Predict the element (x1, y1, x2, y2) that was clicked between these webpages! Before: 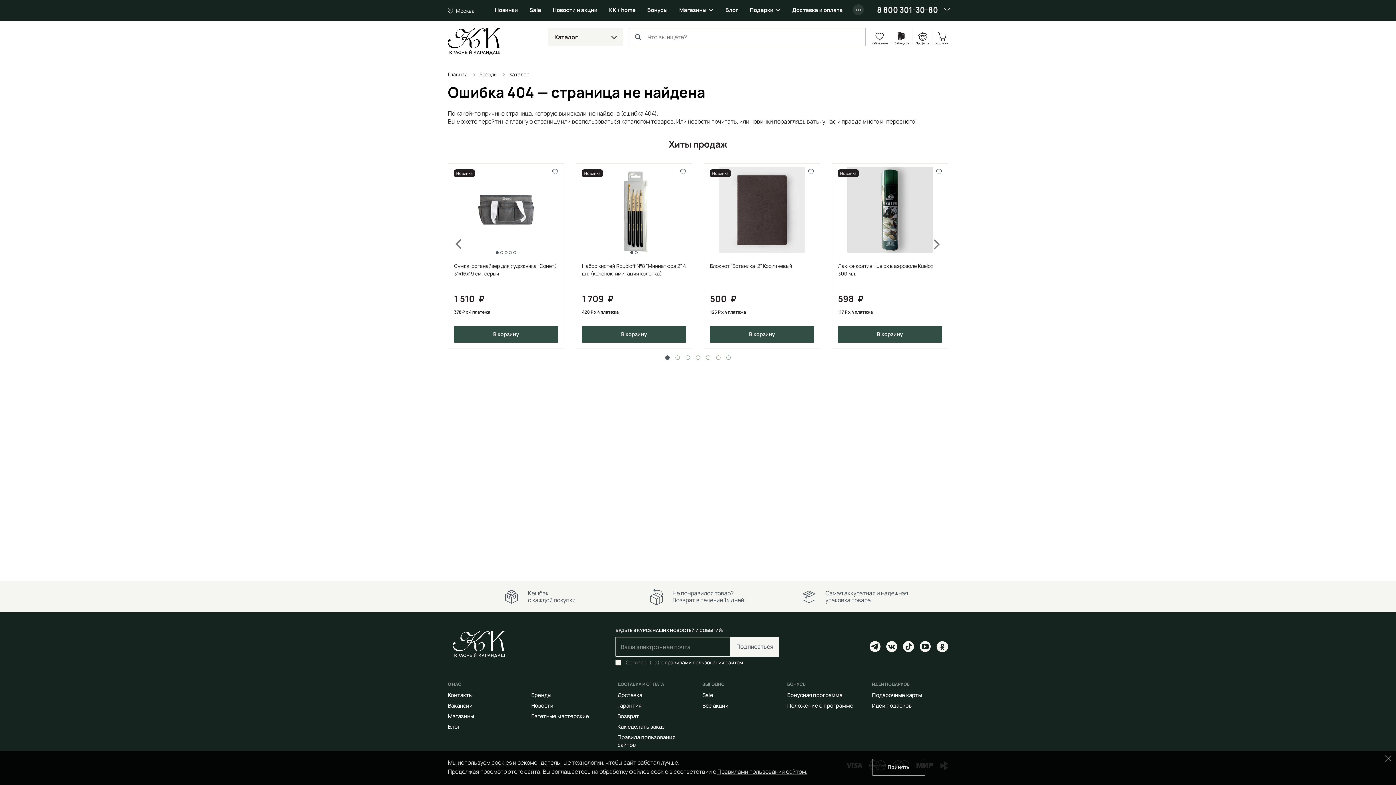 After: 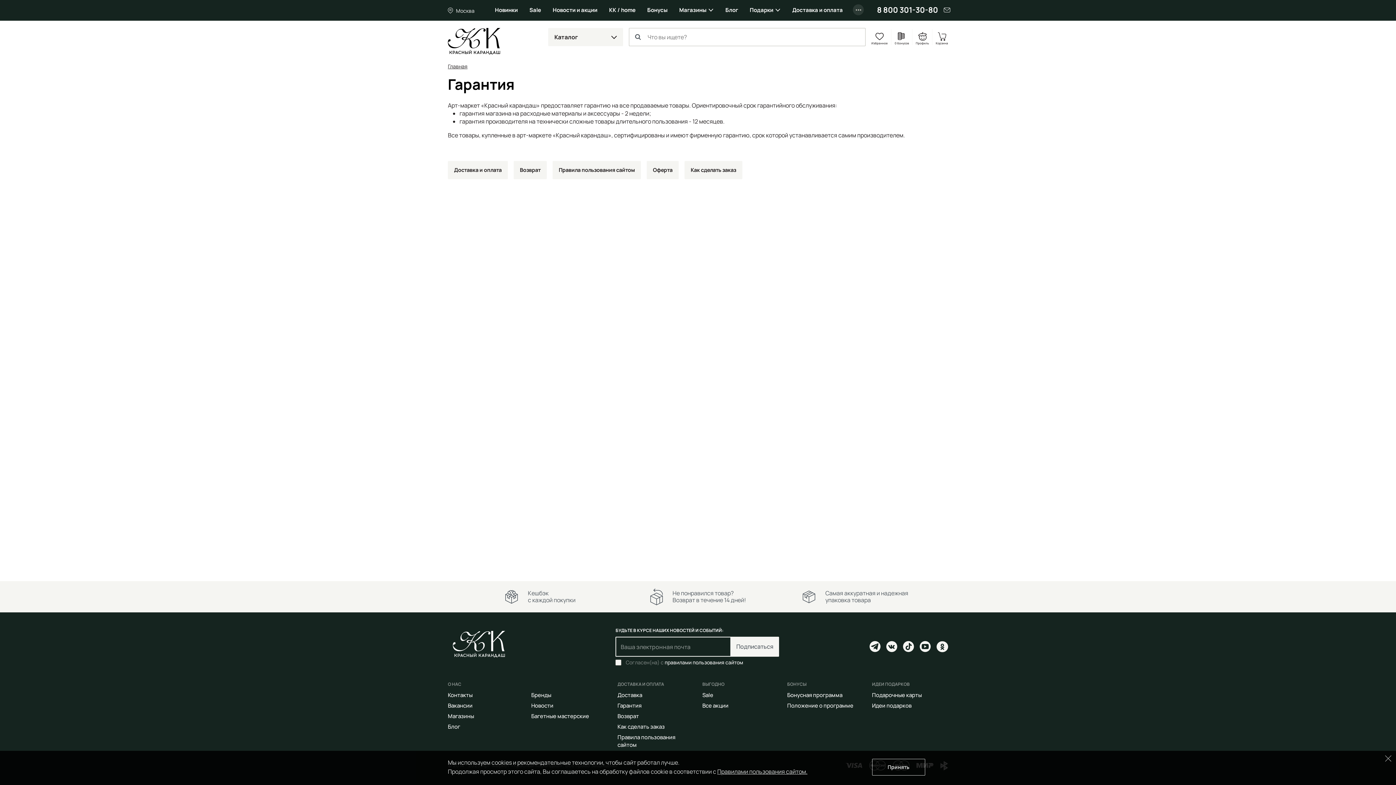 Action: bbox: (617, 702, 693, 709) label: Гарантия